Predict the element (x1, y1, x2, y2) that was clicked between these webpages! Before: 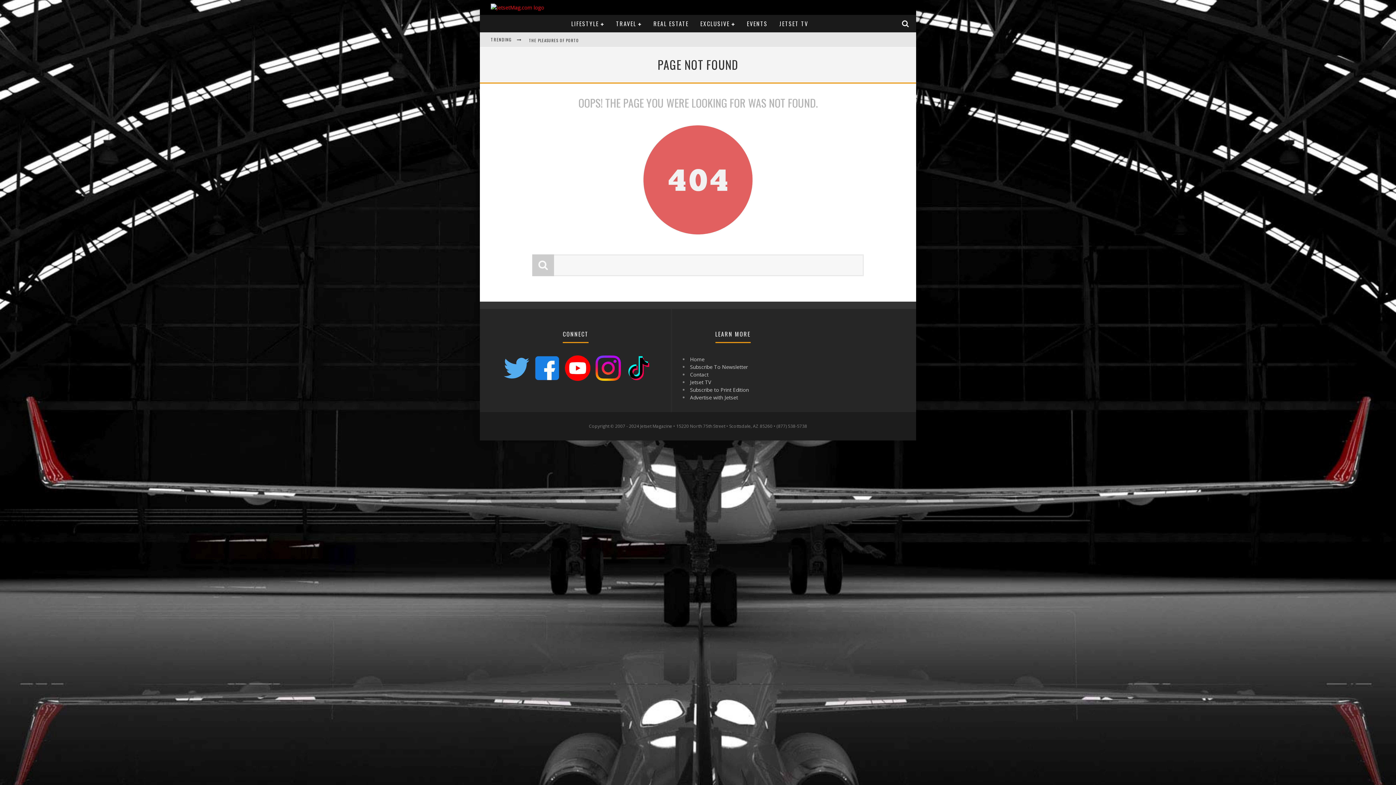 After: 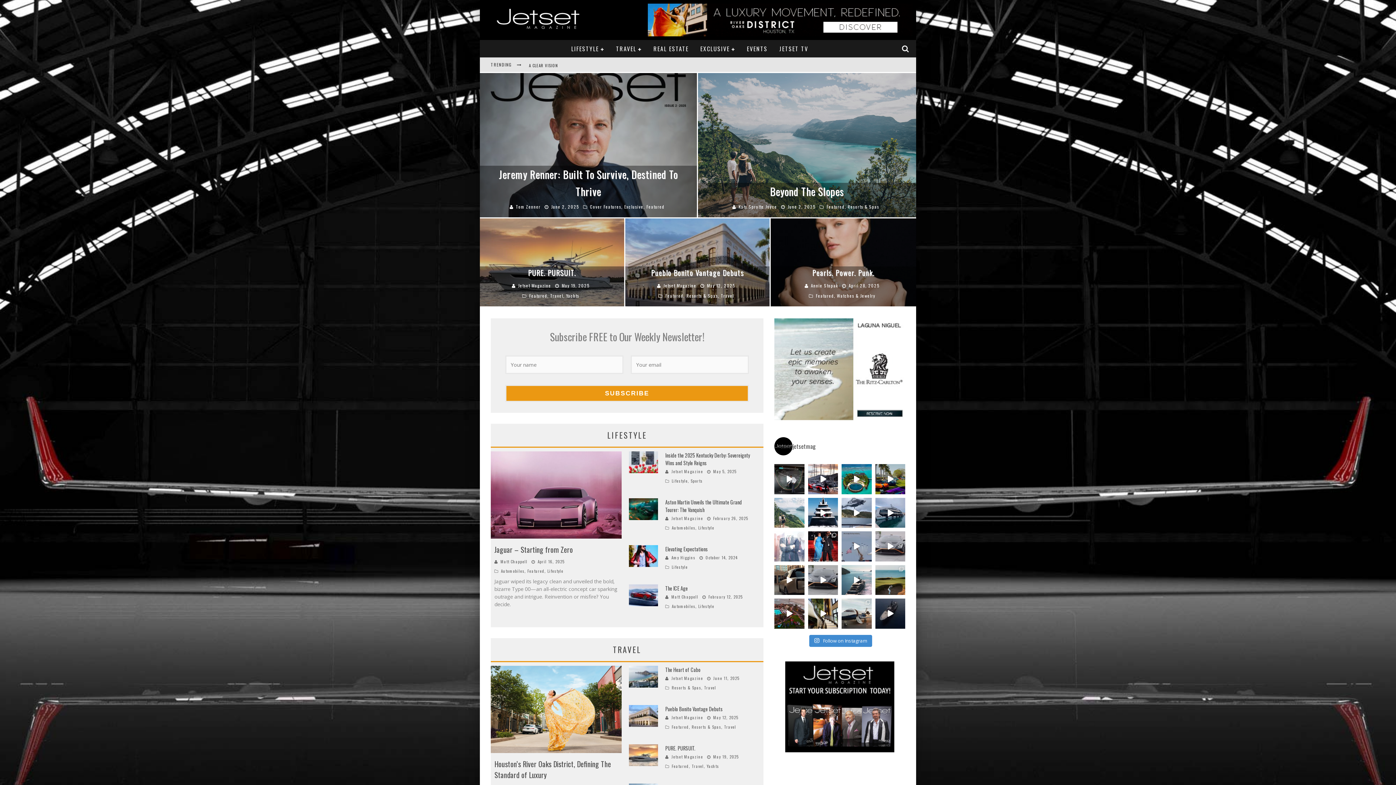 Action: label: Home bbox: (690, 356, 704, 362)